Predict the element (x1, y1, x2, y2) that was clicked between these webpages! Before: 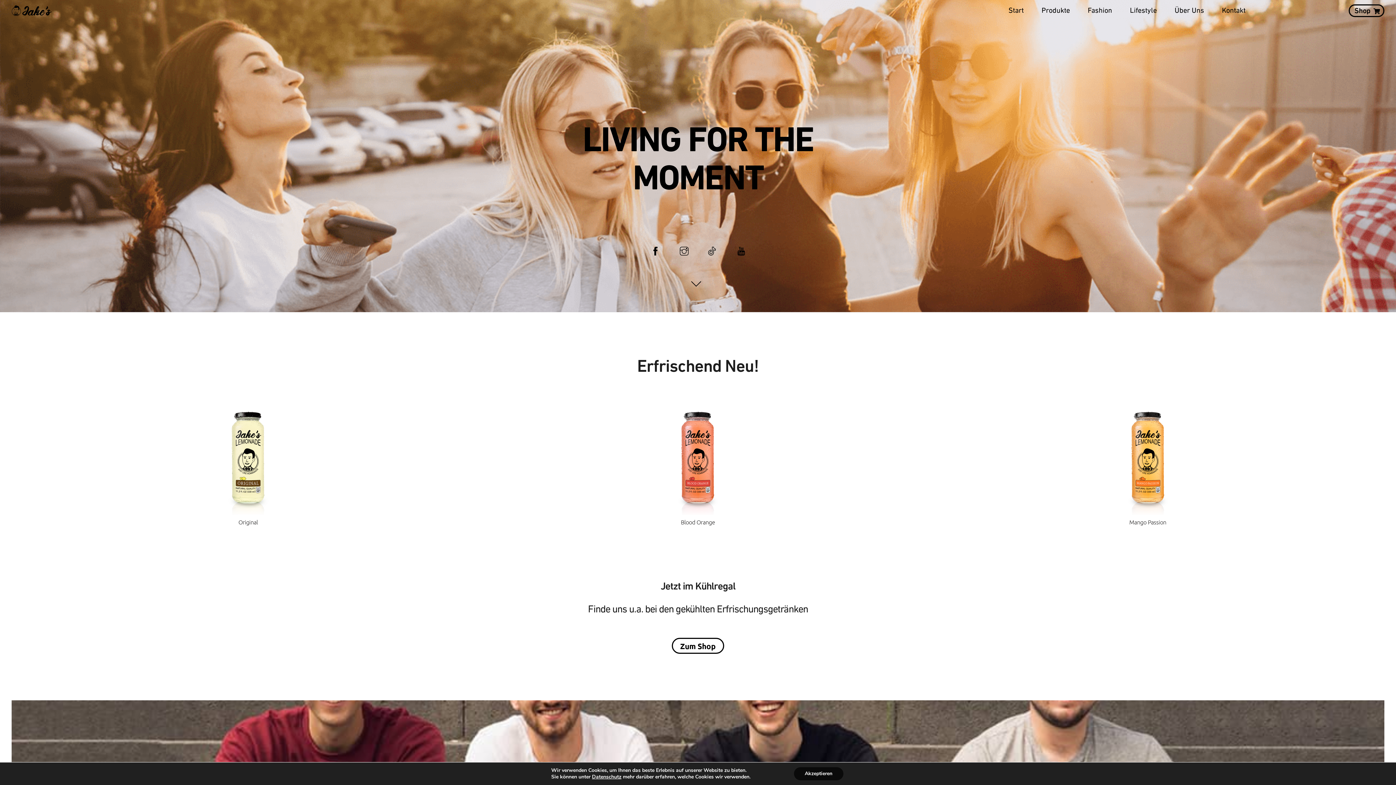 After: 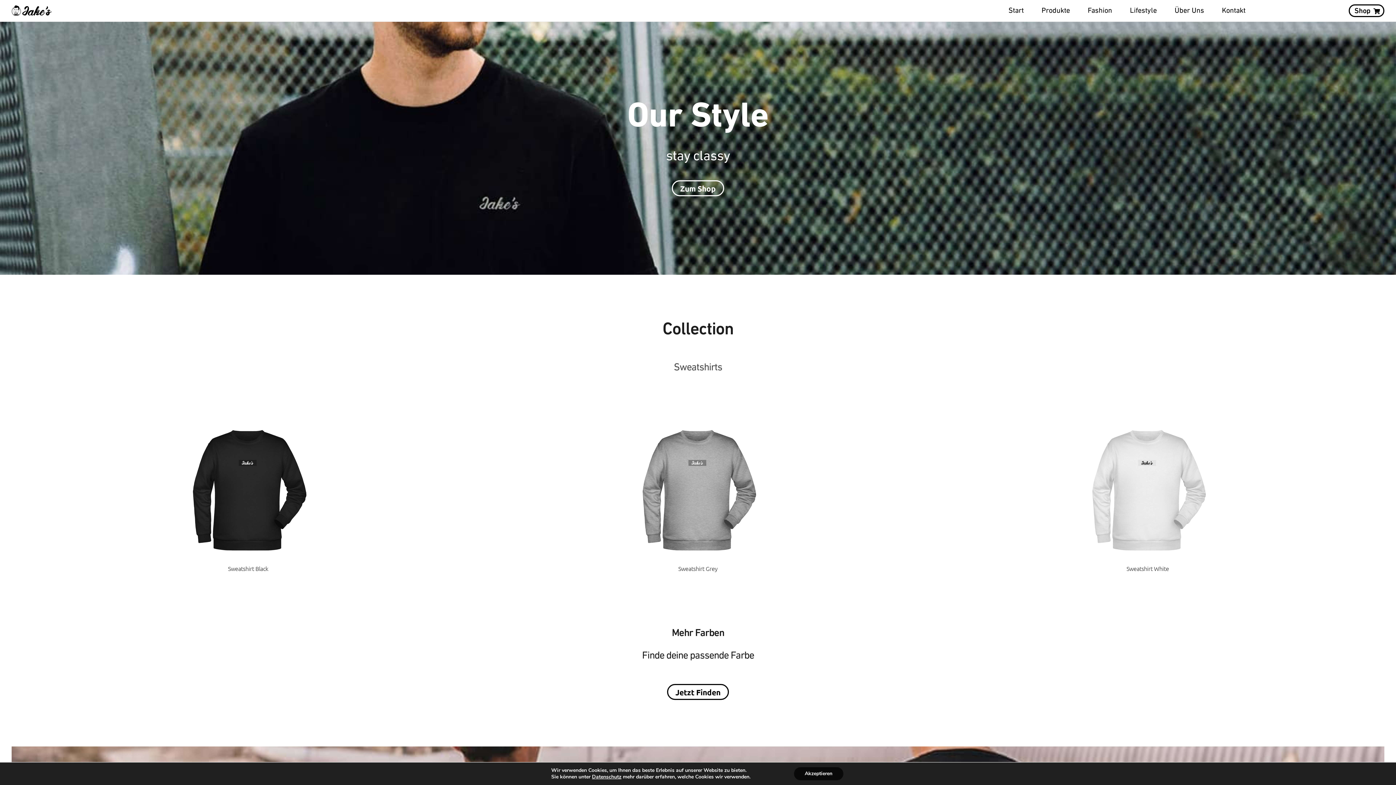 Action: label: Fashion bbox: (1078, 1, 1121, 20)